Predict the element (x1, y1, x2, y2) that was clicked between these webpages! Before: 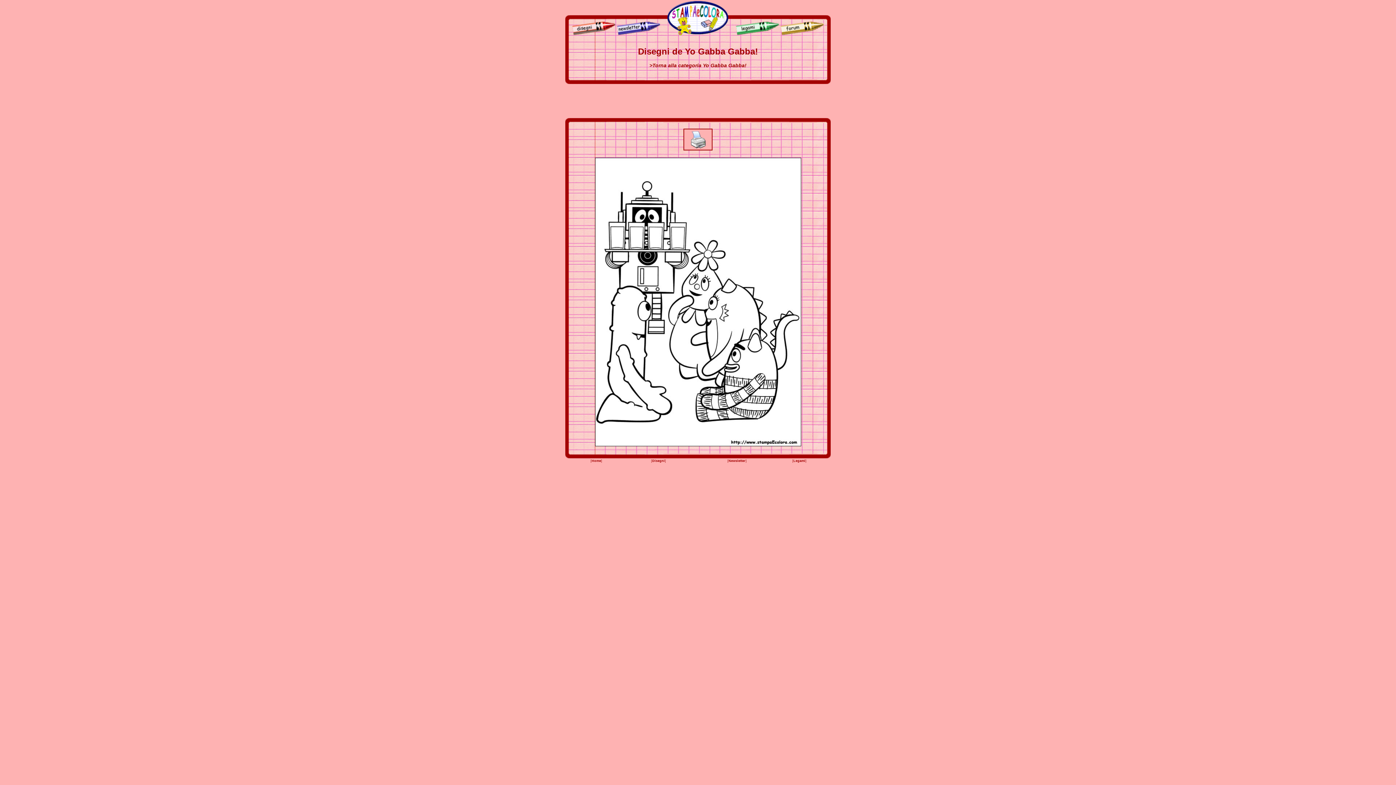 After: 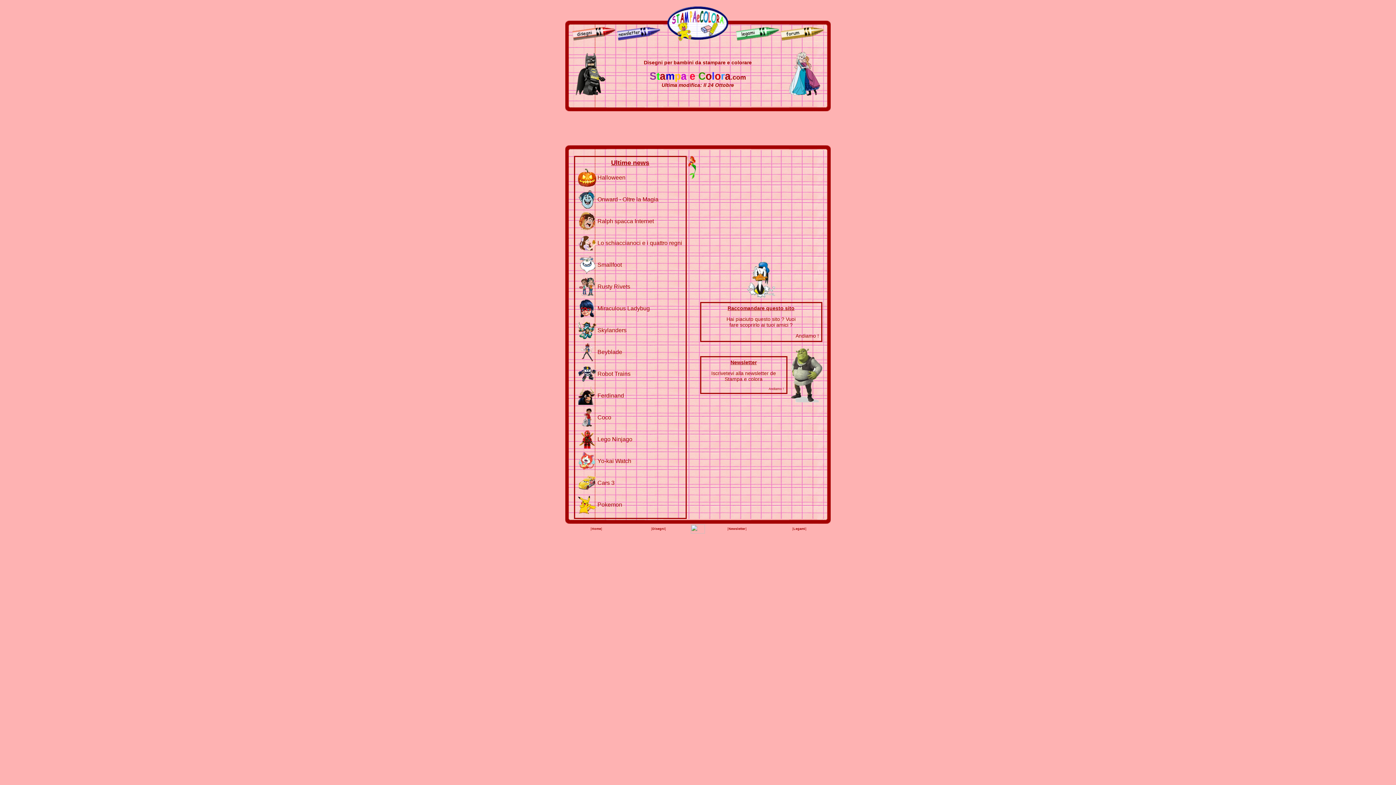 Action: bbox: (663, 30, 732, 36)